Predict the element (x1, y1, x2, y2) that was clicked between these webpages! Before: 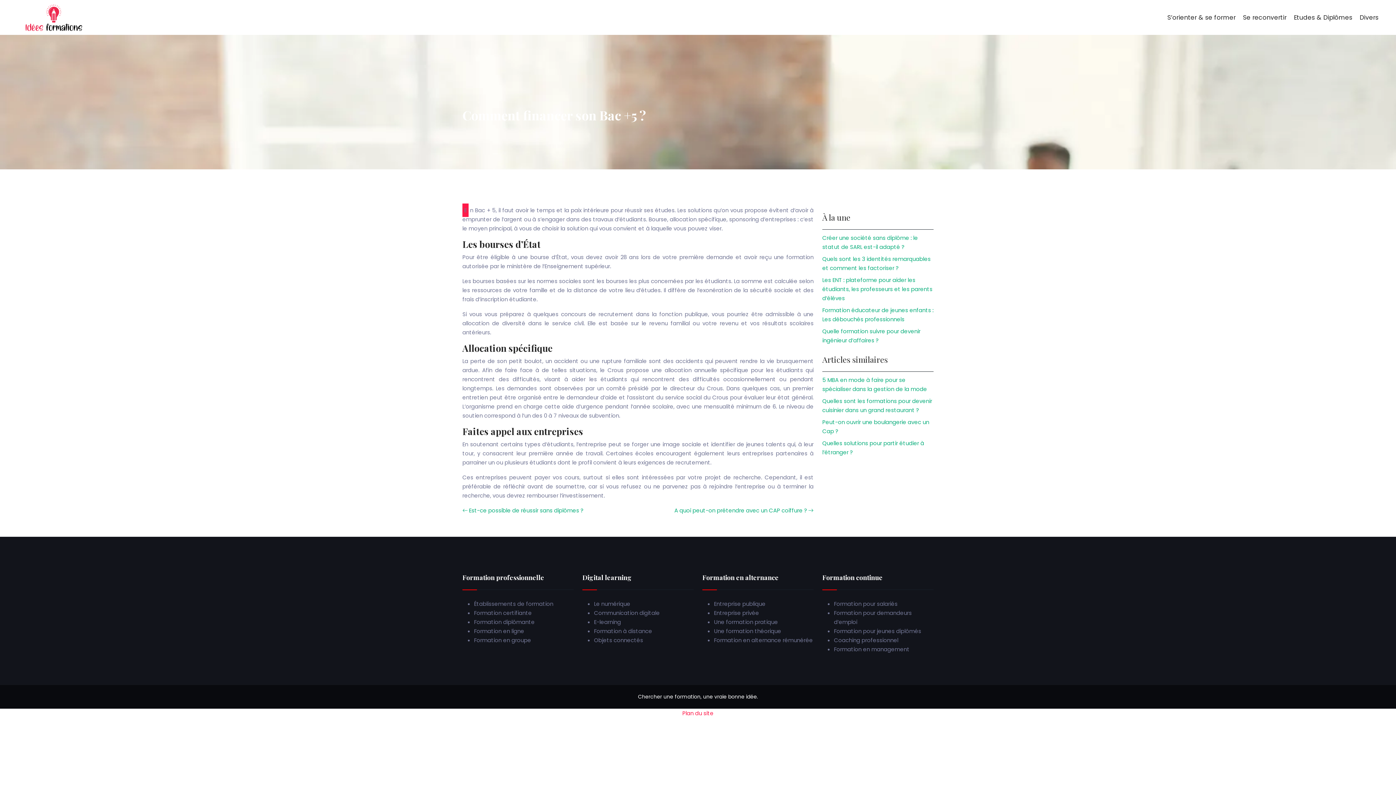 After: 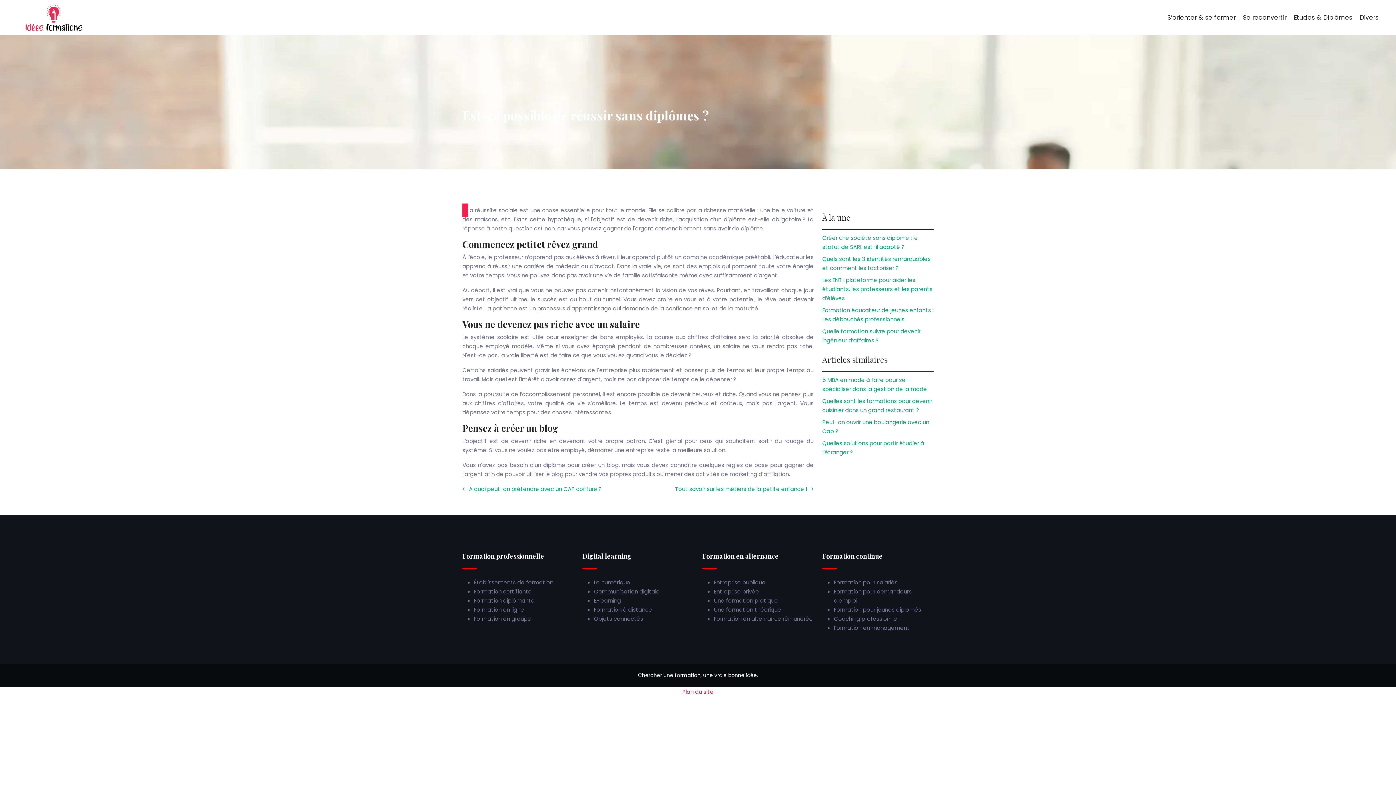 Action: label: Est-ce possible de réussir sans diplômes ? bbox: (462, 506, 583, 515)